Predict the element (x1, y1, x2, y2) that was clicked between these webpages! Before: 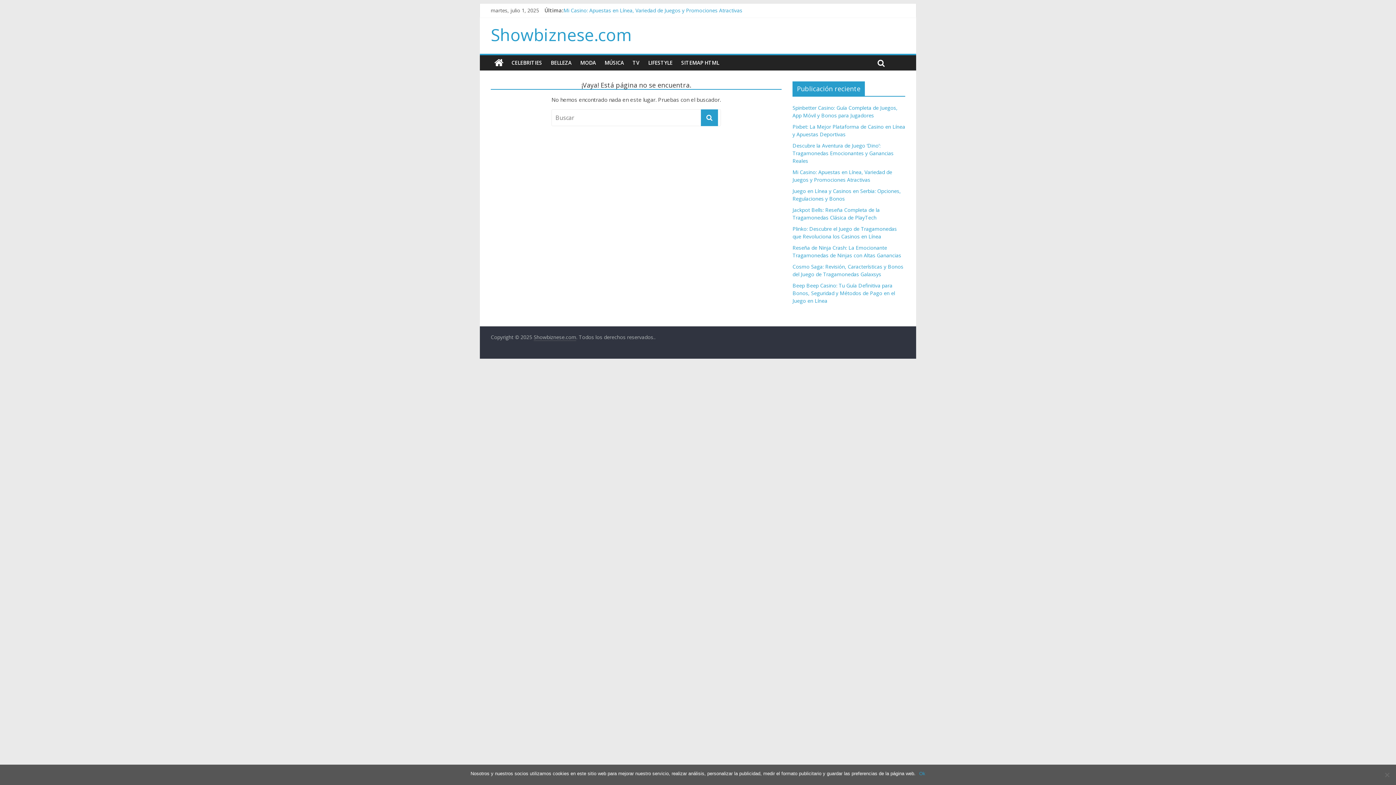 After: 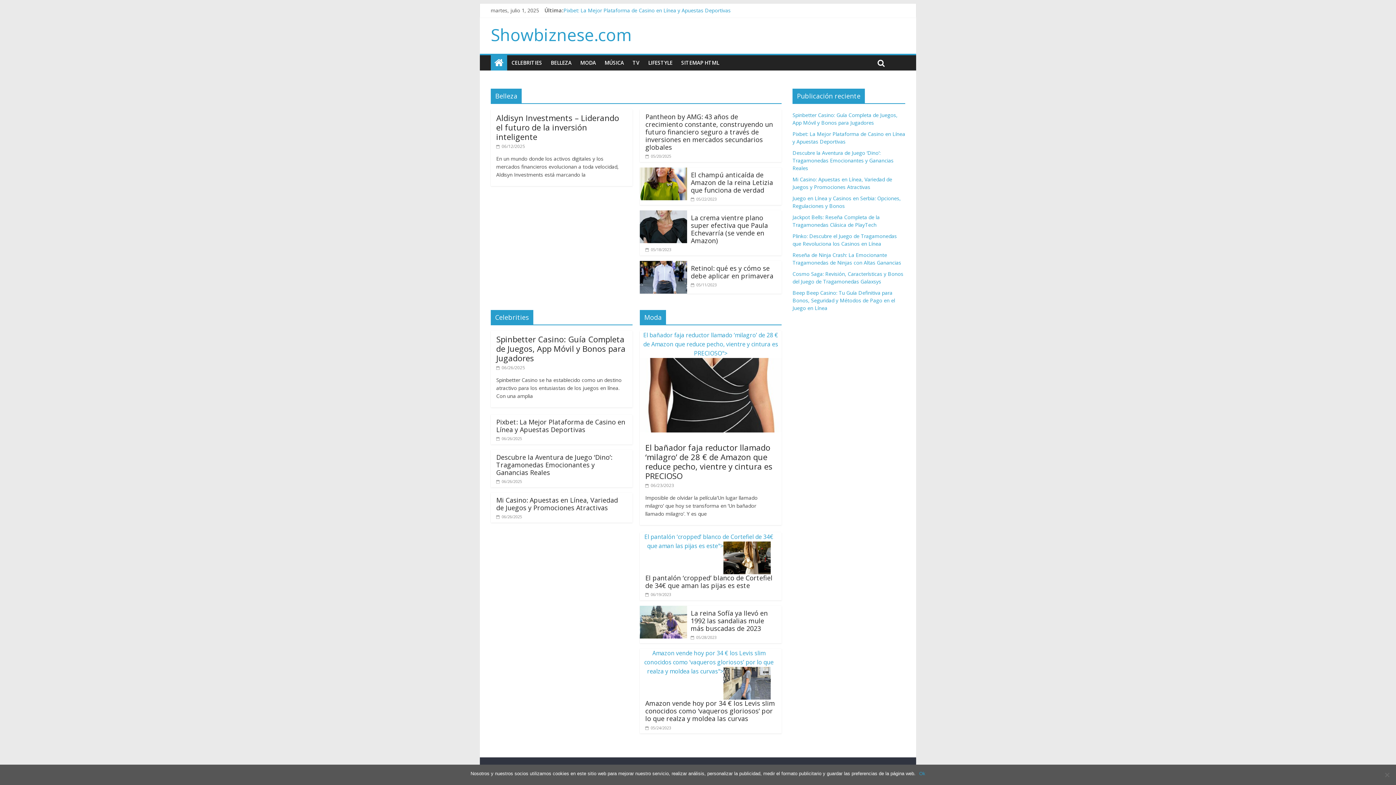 Action: bbox: (490, 55, 507, 70)